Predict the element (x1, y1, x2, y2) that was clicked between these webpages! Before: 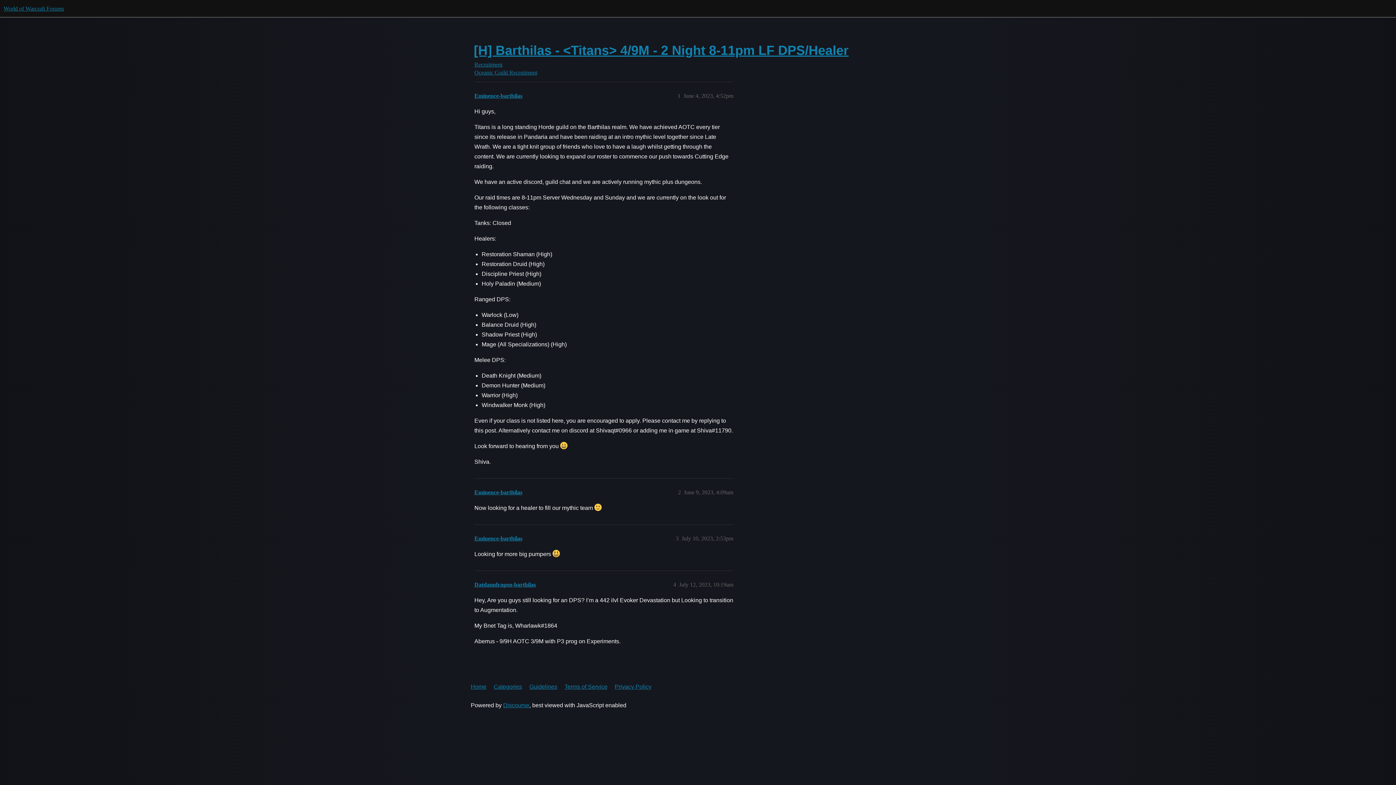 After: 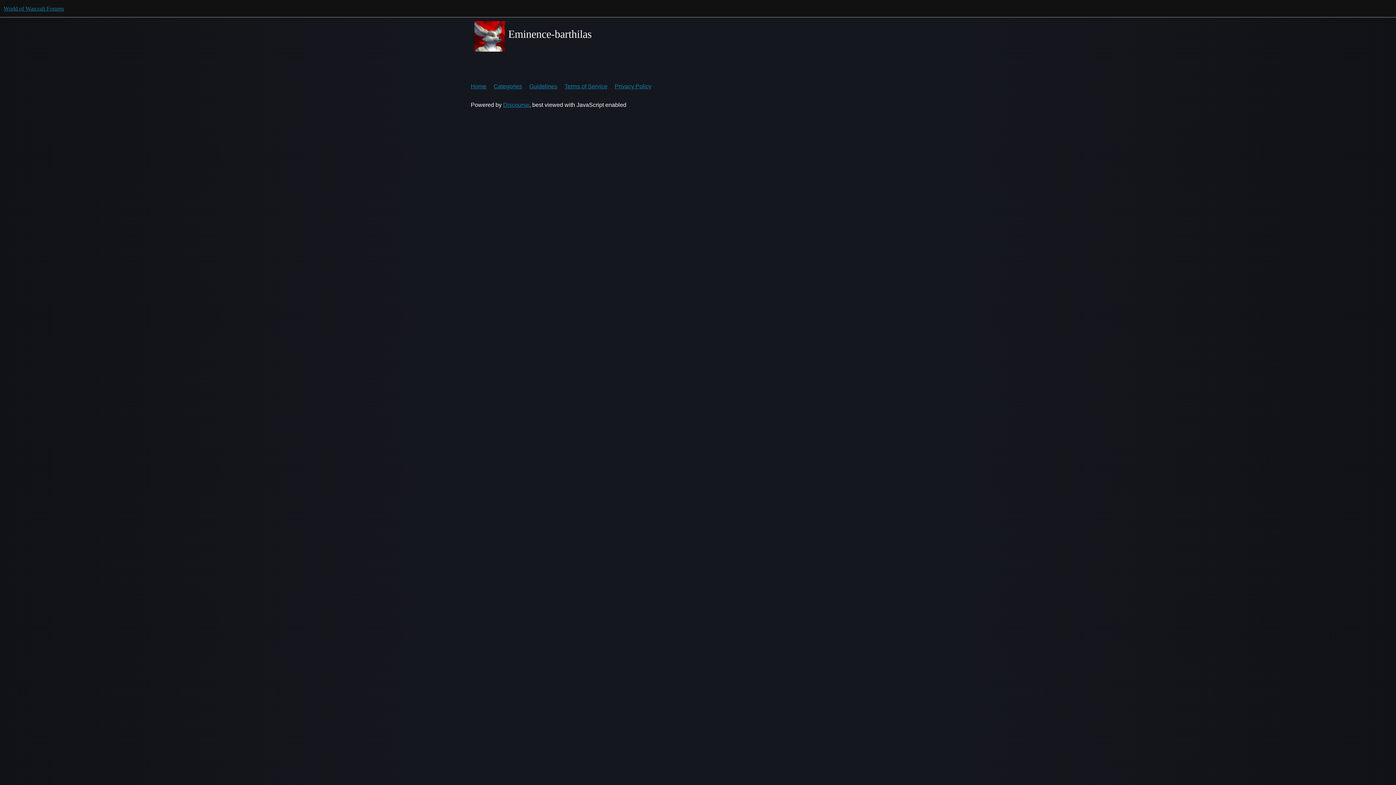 Action: label: Eminence-barthilas bbox: (474, 92, 522, 98)